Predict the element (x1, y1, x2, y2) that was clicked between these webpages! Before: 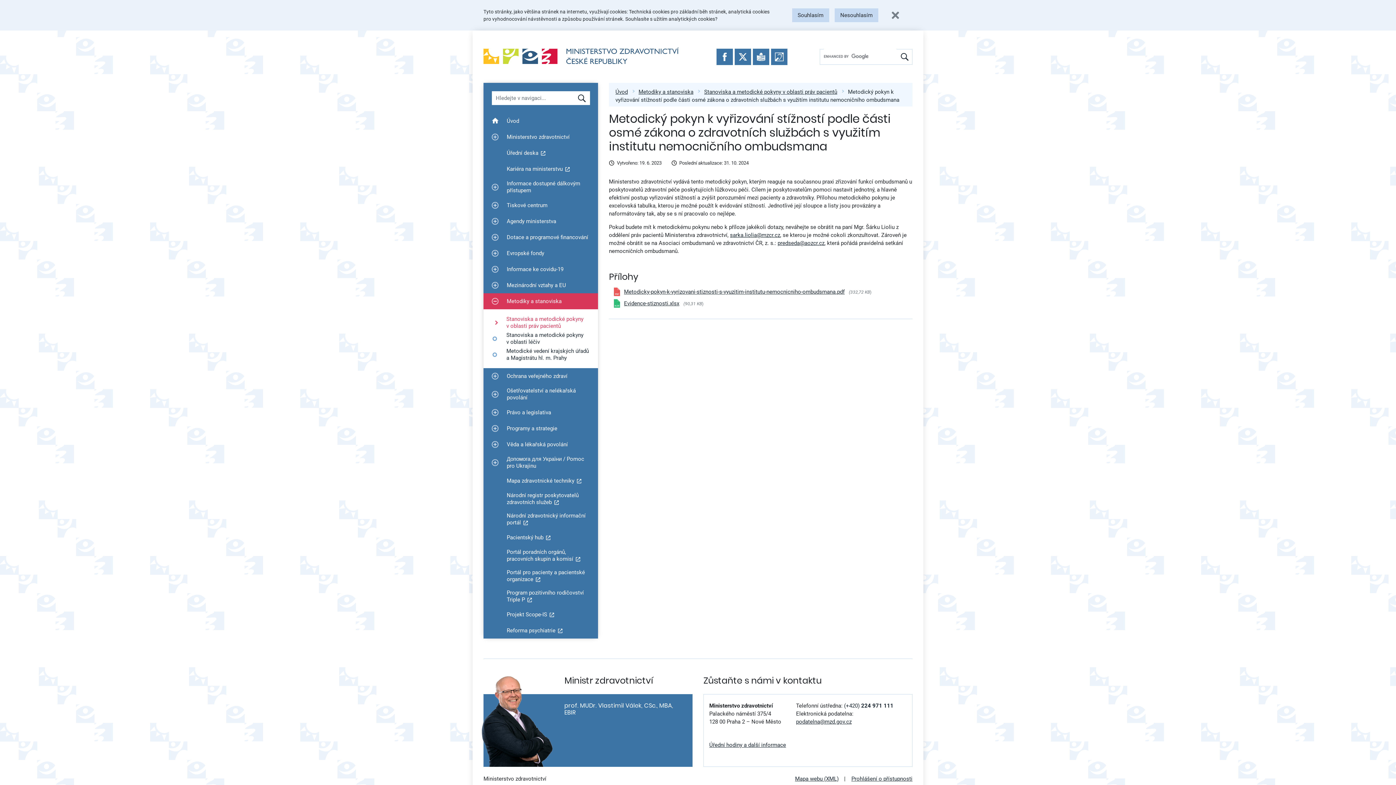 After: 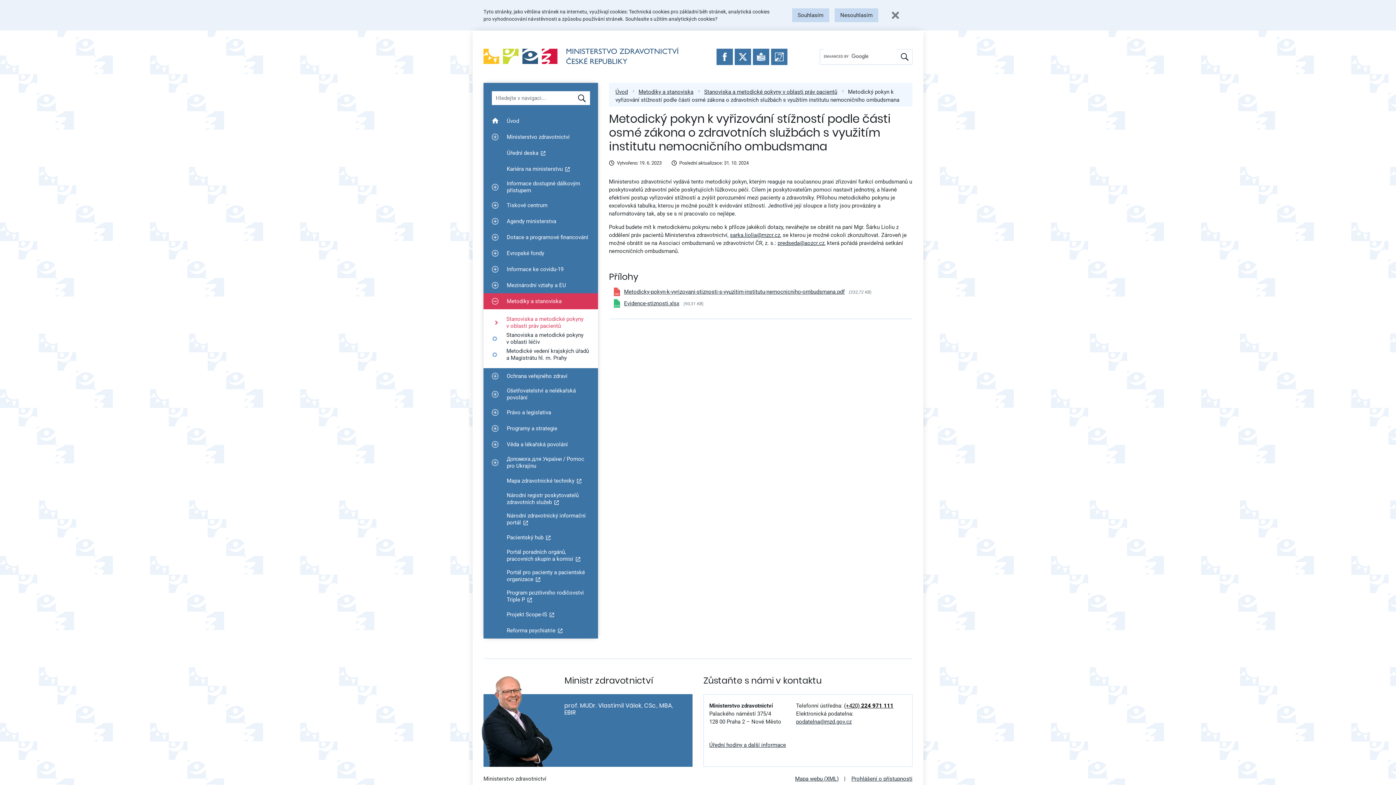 Action: bbox: (844, 702, 893, 709) label: (+420) 224 971 111